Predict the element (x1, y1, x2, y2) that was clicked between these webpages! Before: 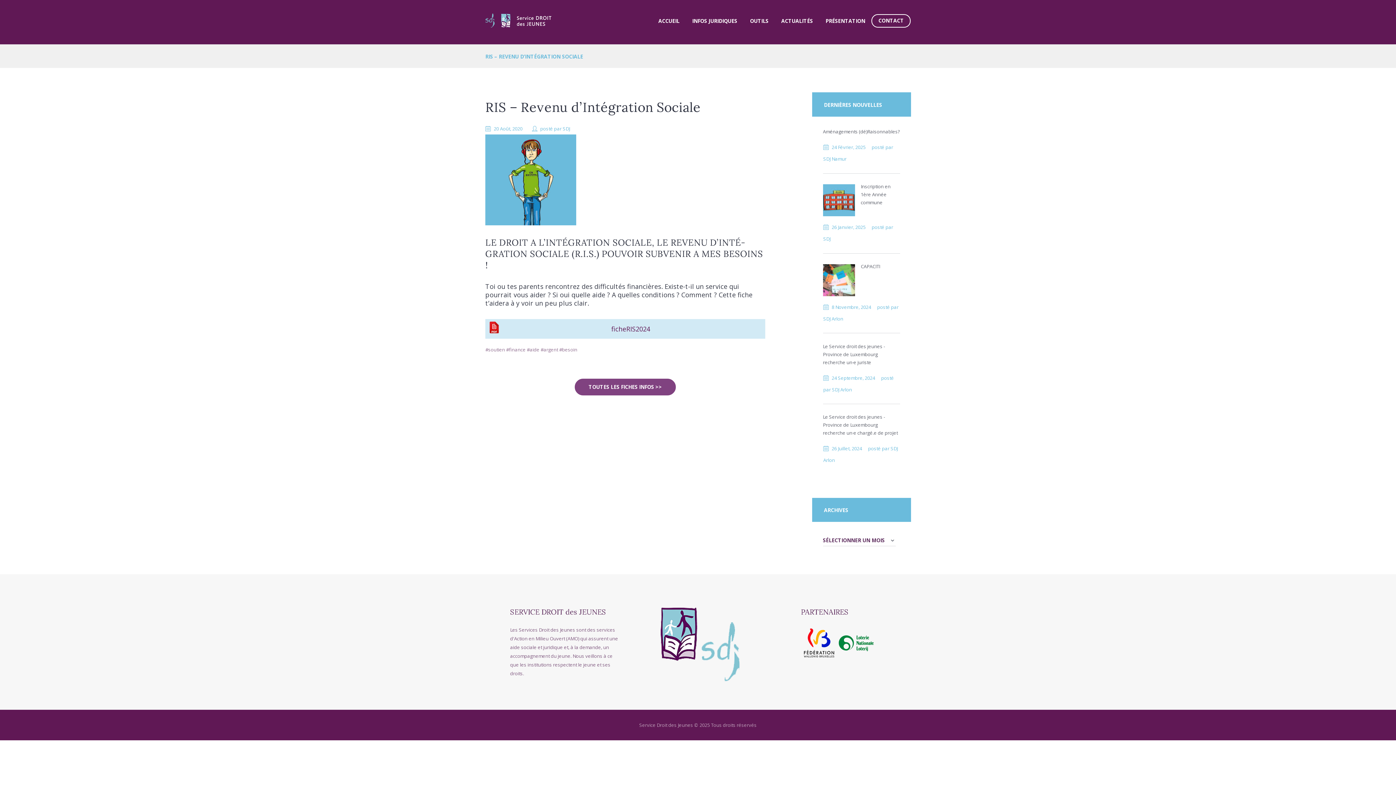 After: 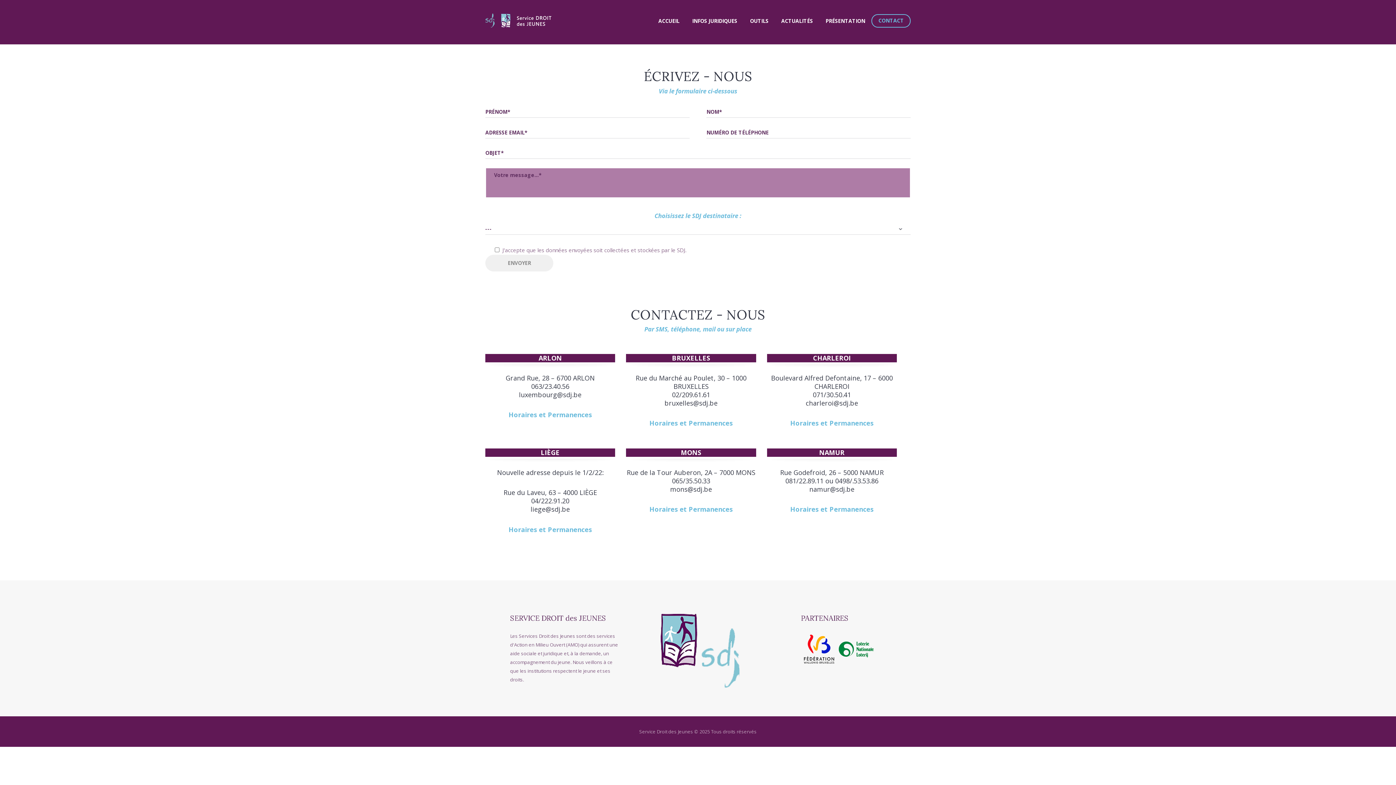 Action: label: CONTACT bbox: (871, 14, 910, 27)